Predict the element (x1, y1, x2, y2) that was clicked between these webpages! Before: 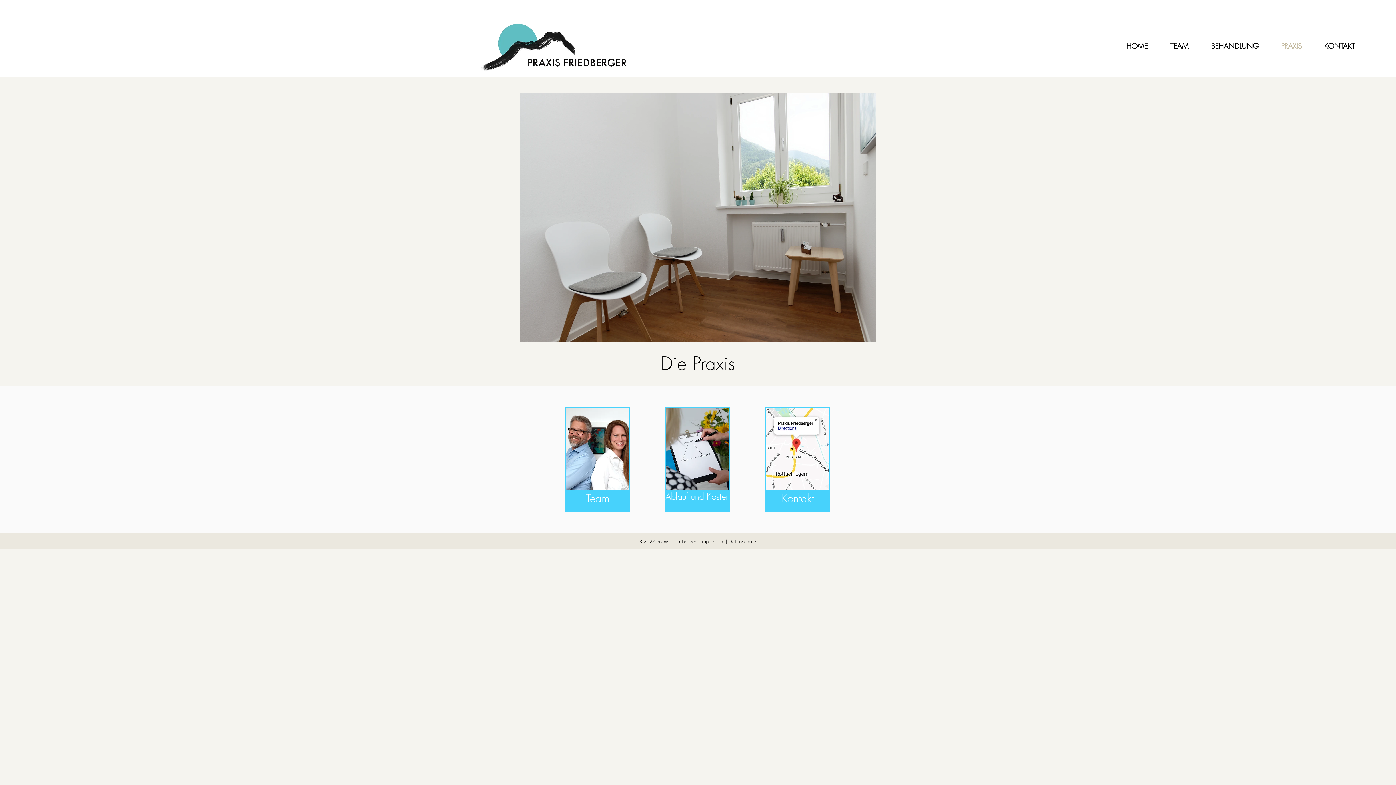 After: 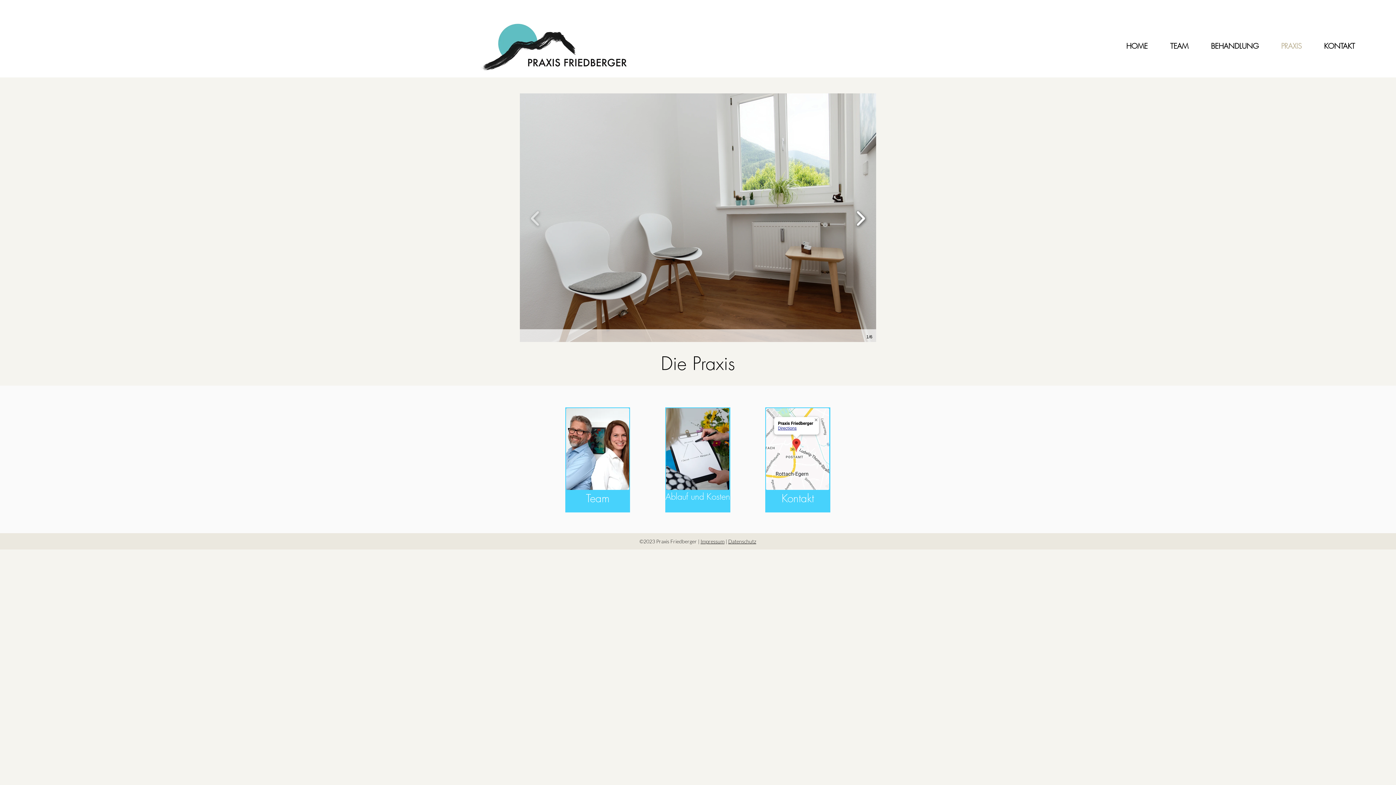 Action: bbox: (852, 205, 869, 231)